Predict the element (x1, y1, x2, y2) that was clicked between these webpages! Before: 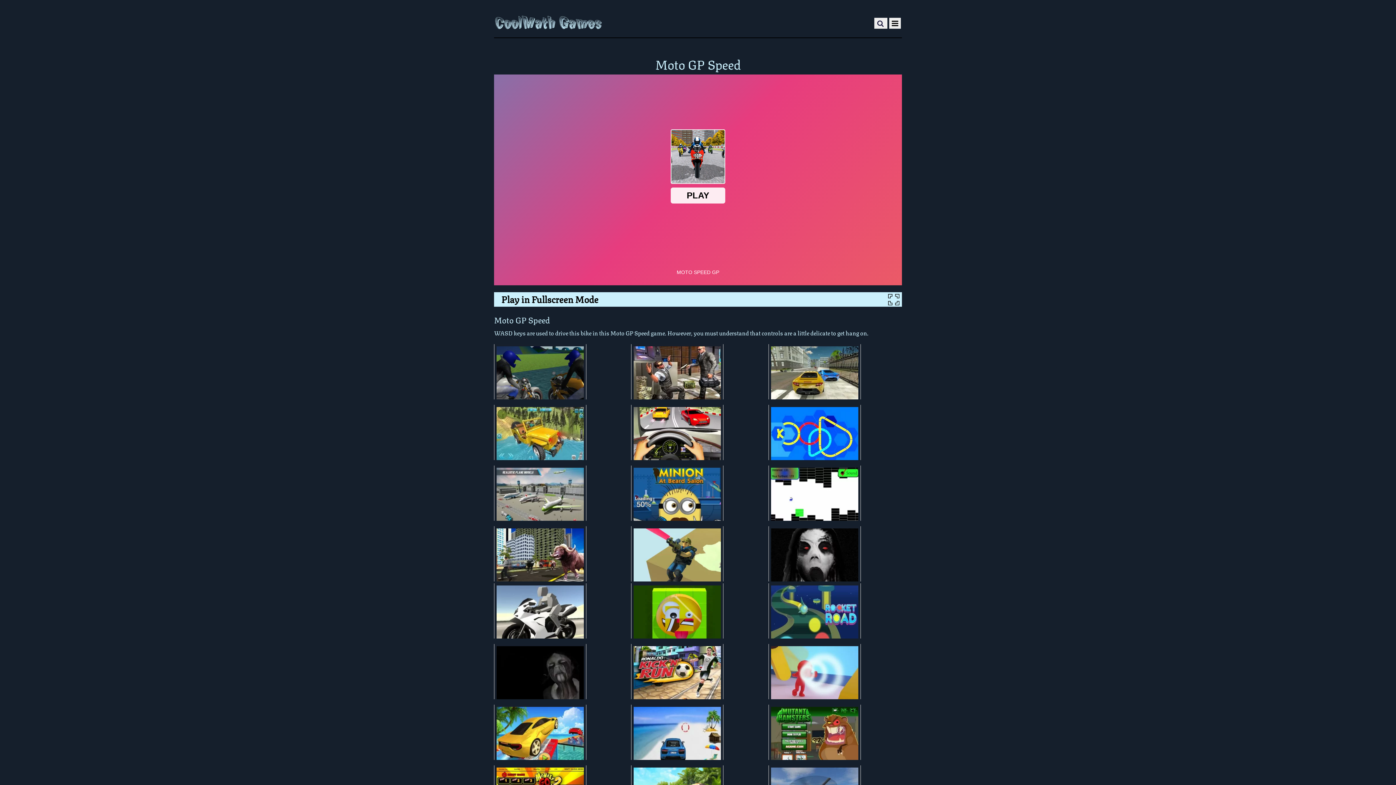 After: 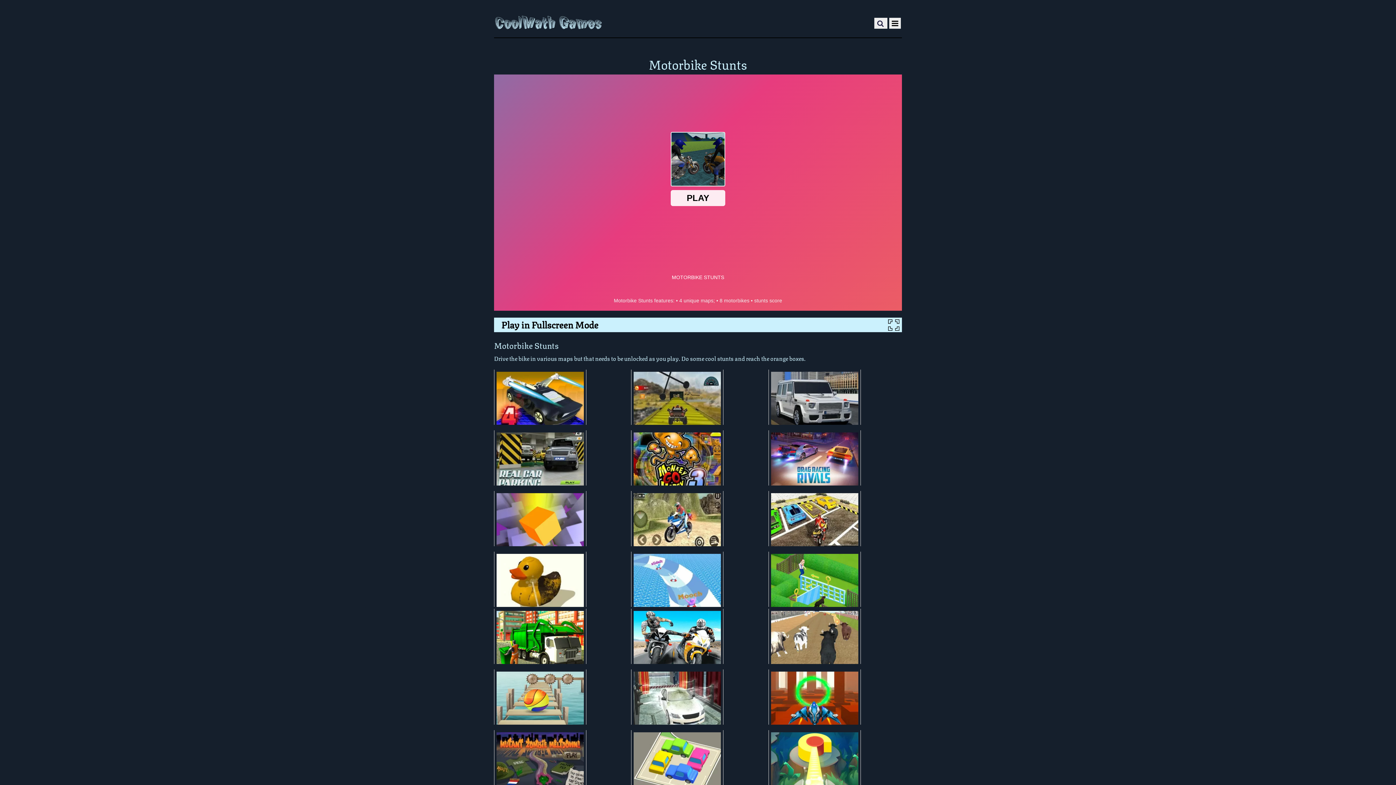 Action: bbox: (494, 344, 586, 399) label: Motorbike Stunts